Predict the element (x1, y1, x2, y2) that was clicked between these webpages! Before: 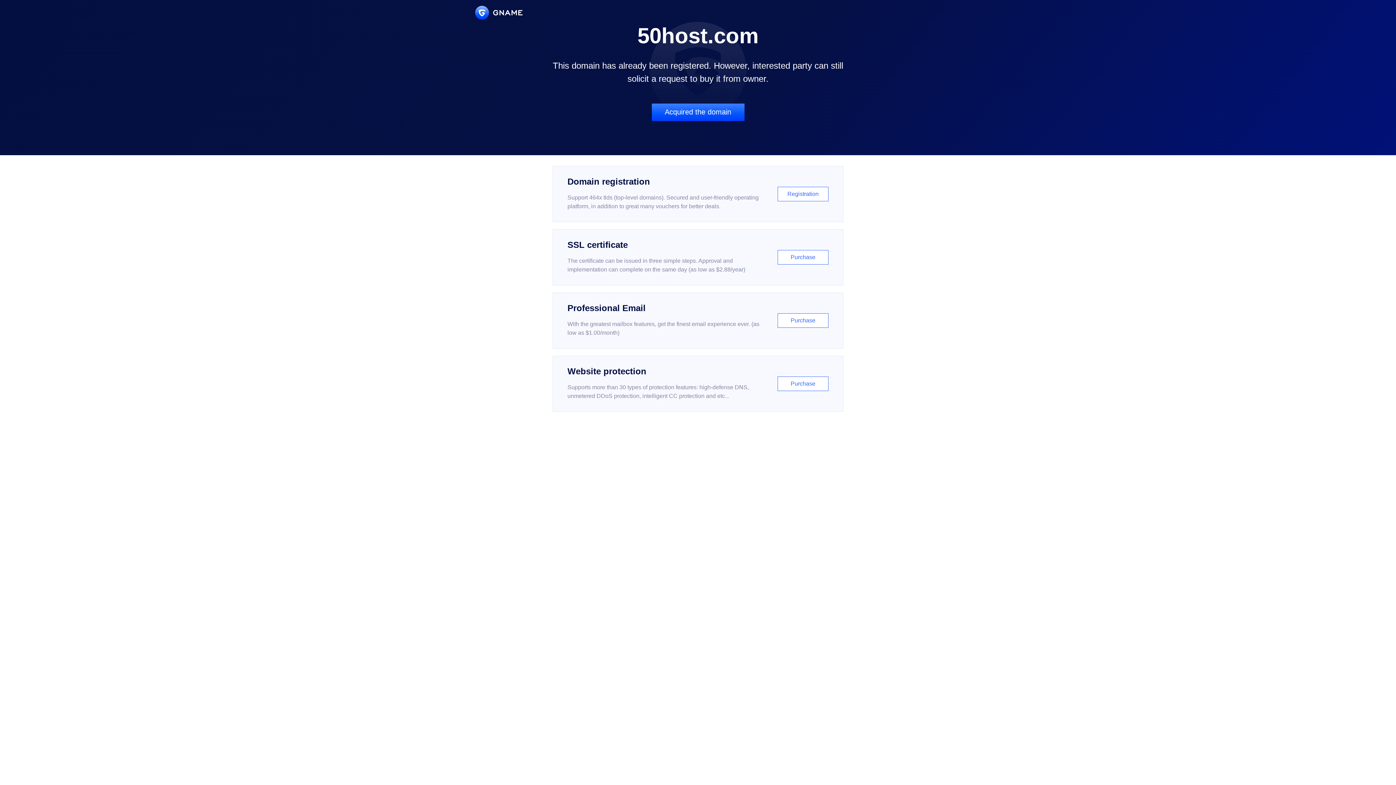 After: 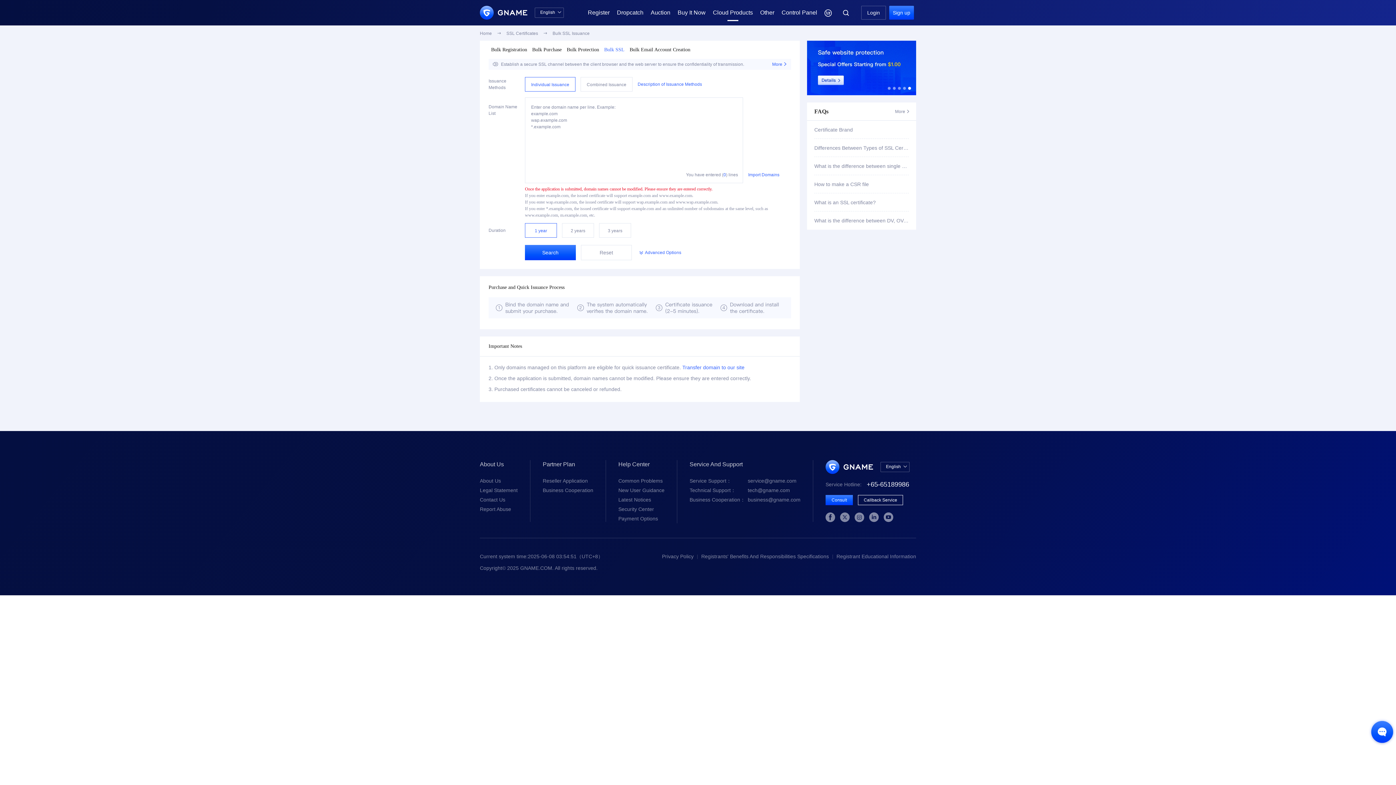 Action: bbox: (552, 229, 843, 285) label: SSL certificate

The certificate can be issued in three simple steps. Approval and implementation can complete on the same day (as low as $2.88/year)

Purchase